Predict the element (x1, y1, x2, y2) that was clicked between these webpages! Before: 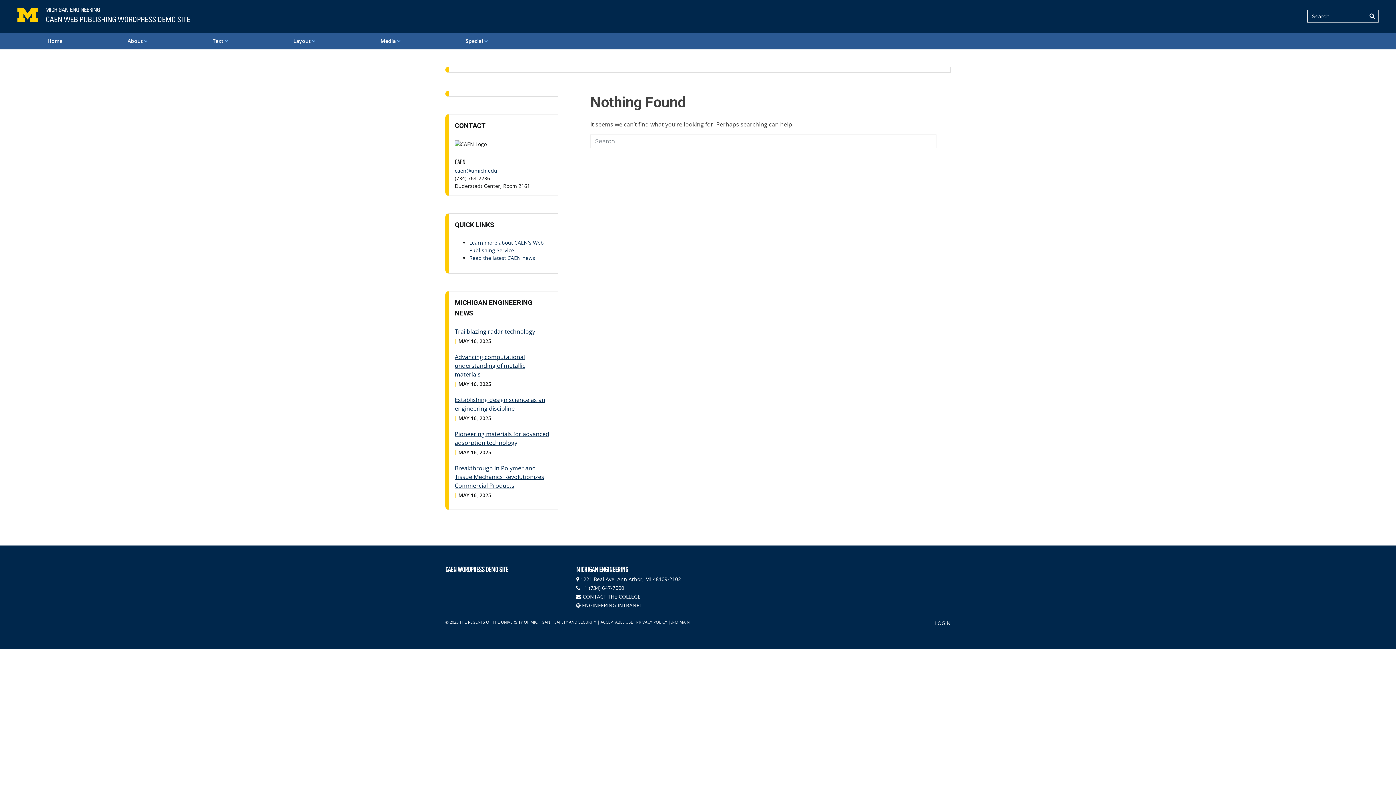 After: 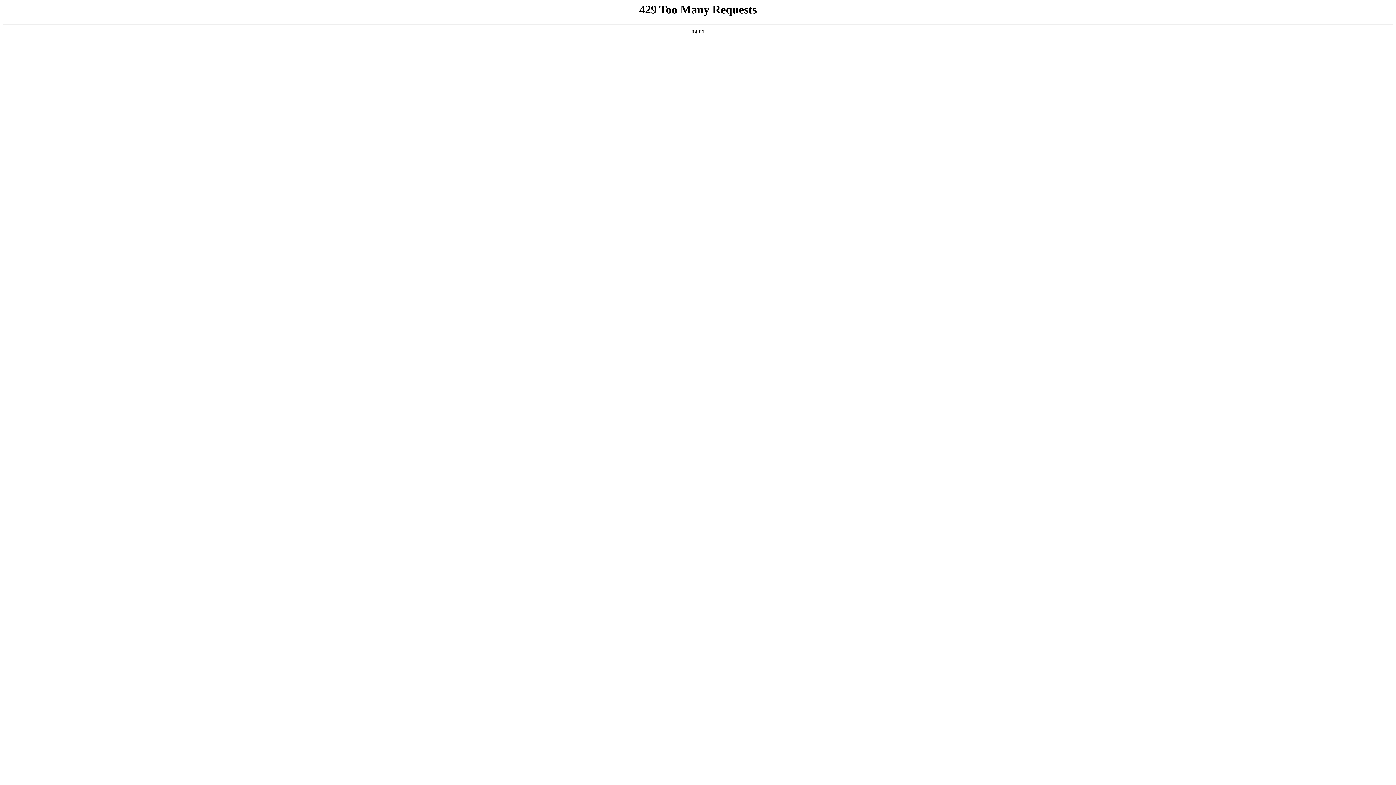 Action: label: LOGIN bbox: (935, 619, 950, 626)